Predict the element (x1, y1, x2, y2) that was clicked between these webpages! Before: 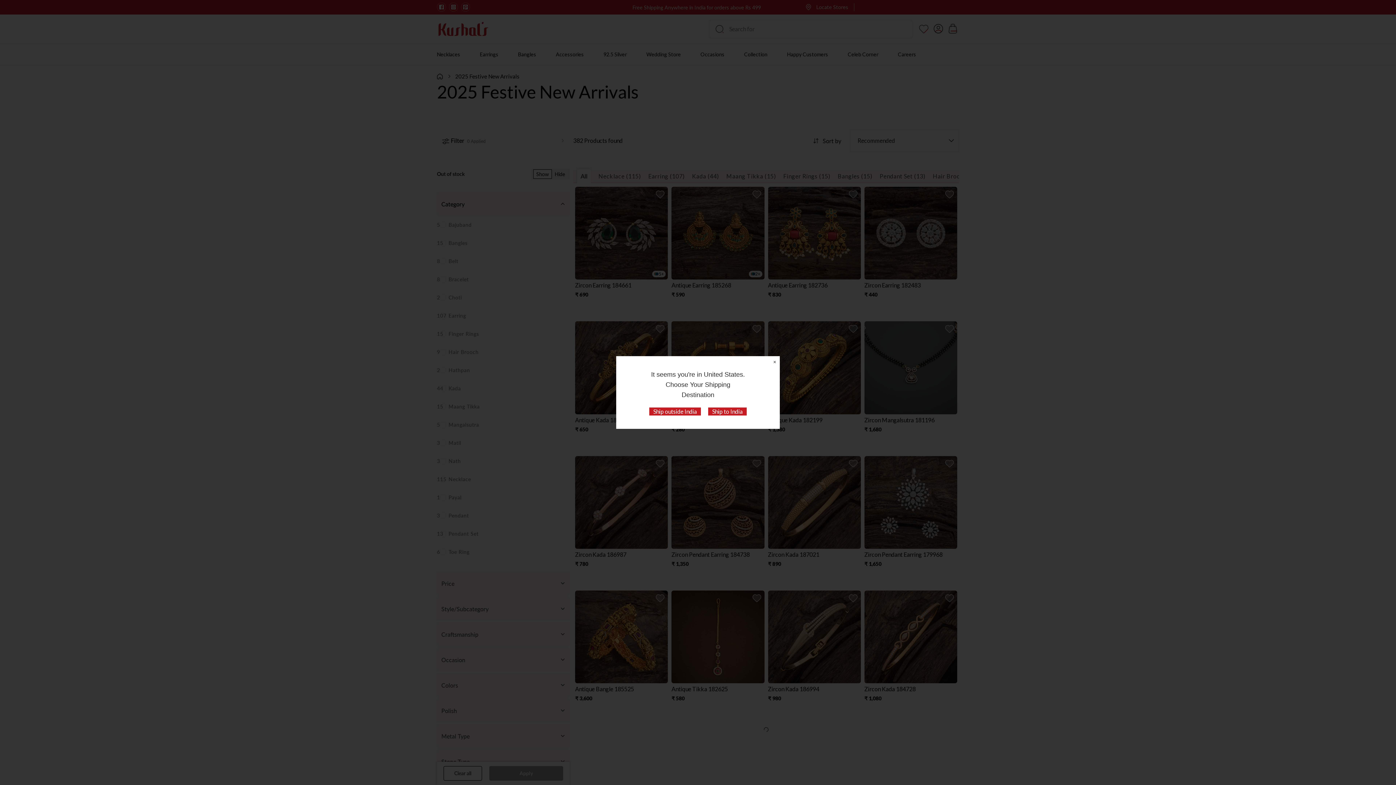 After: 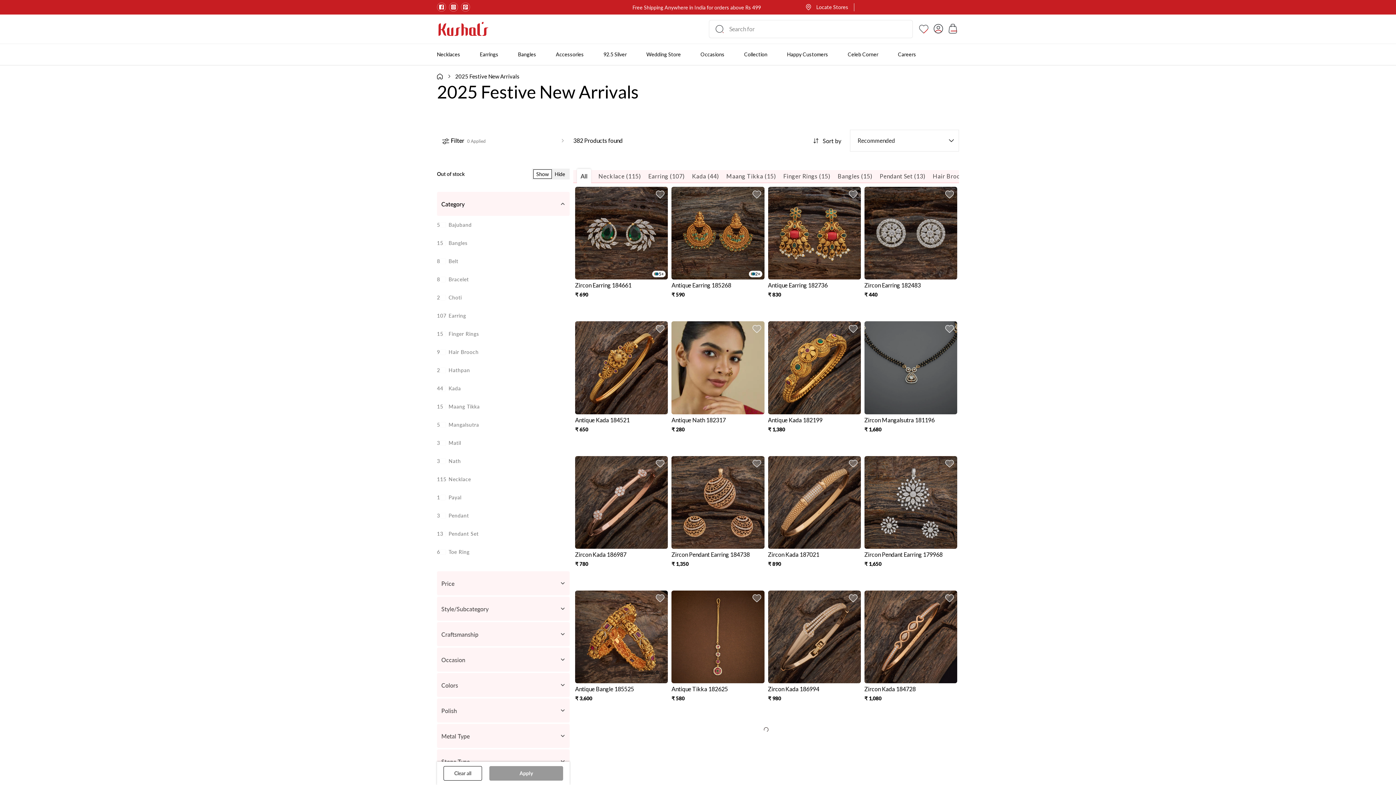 Action: bbox: (708, 407, 746, 415) label: Ship to India